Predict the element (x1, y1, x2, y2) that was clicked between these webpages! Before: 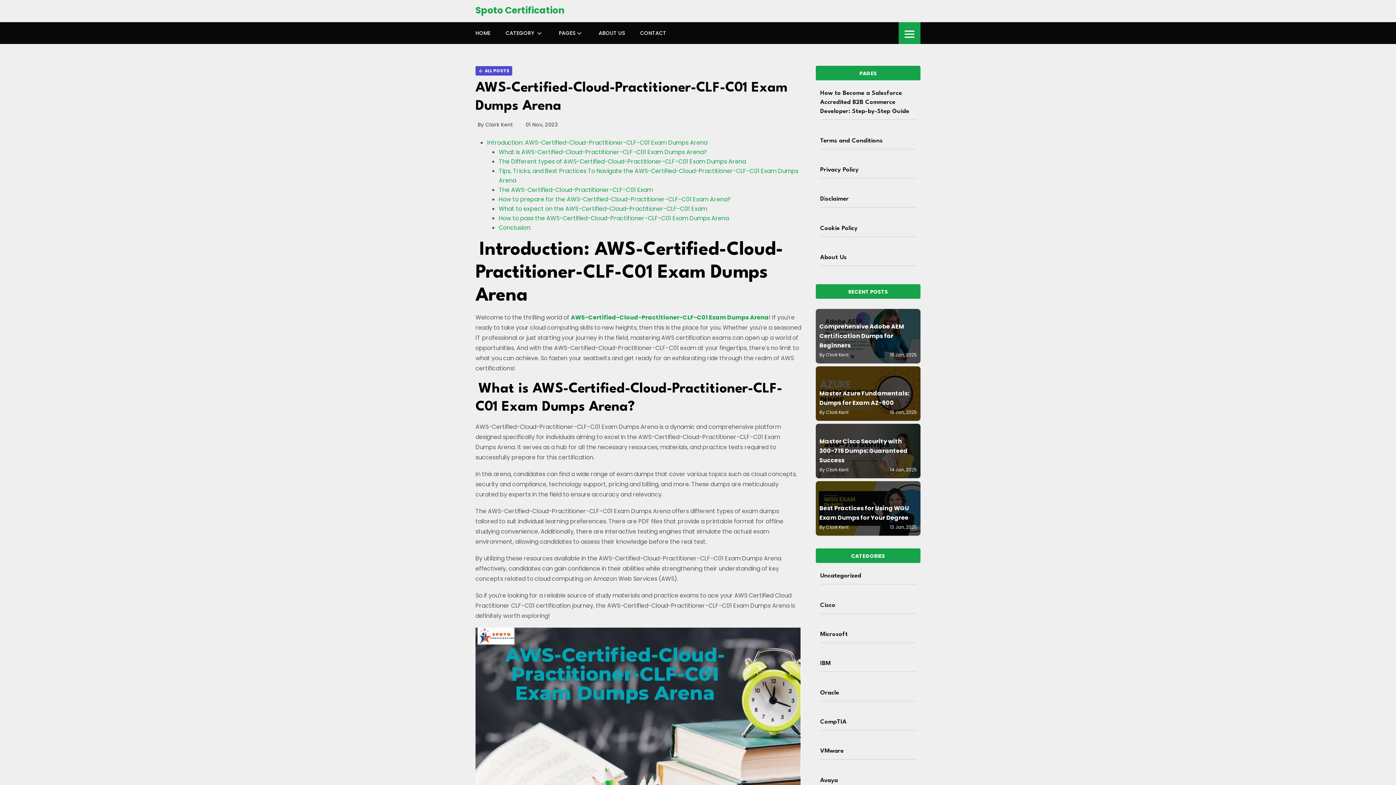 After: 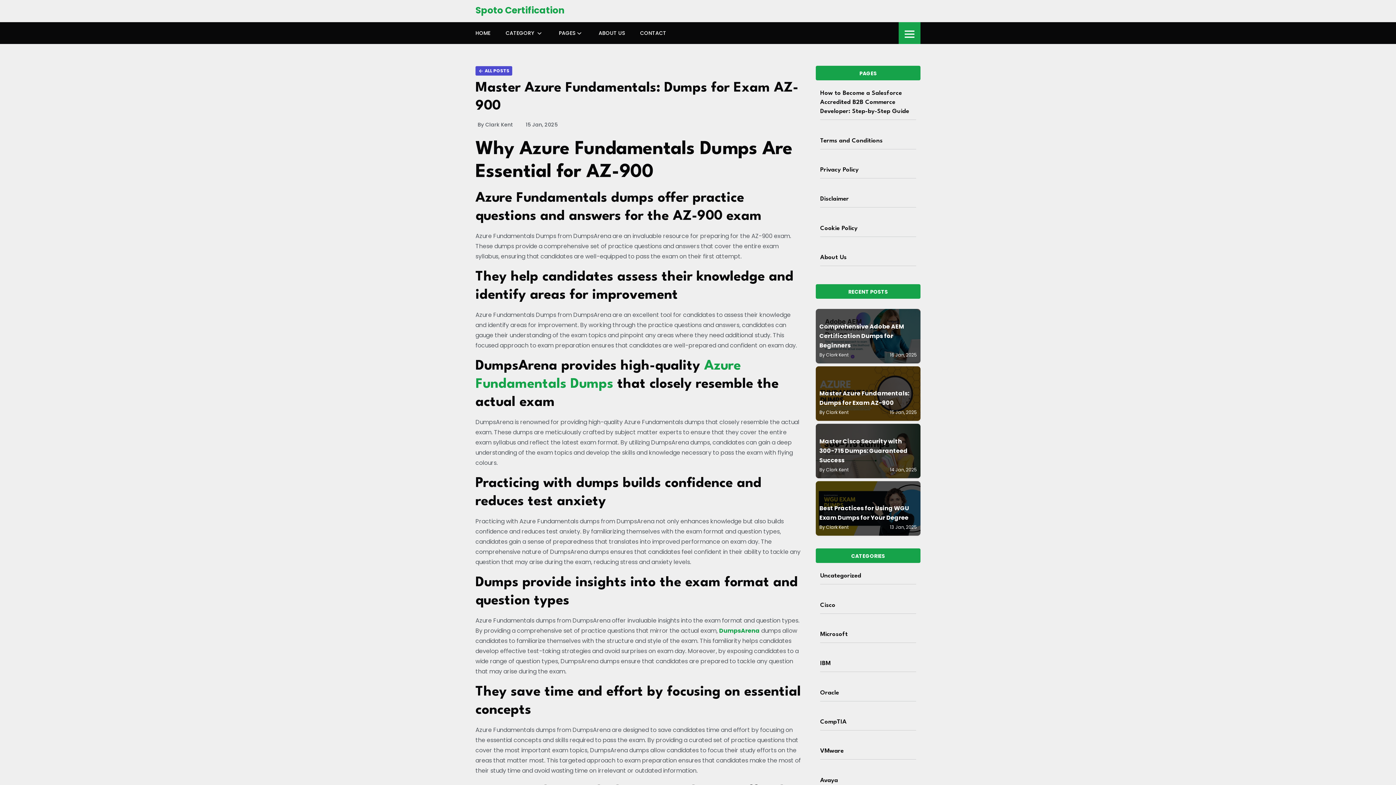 Action: label: Master Azure Fundamentals: Dumps for Exam AZ-900 bbox: (819, 389, 917, 407)